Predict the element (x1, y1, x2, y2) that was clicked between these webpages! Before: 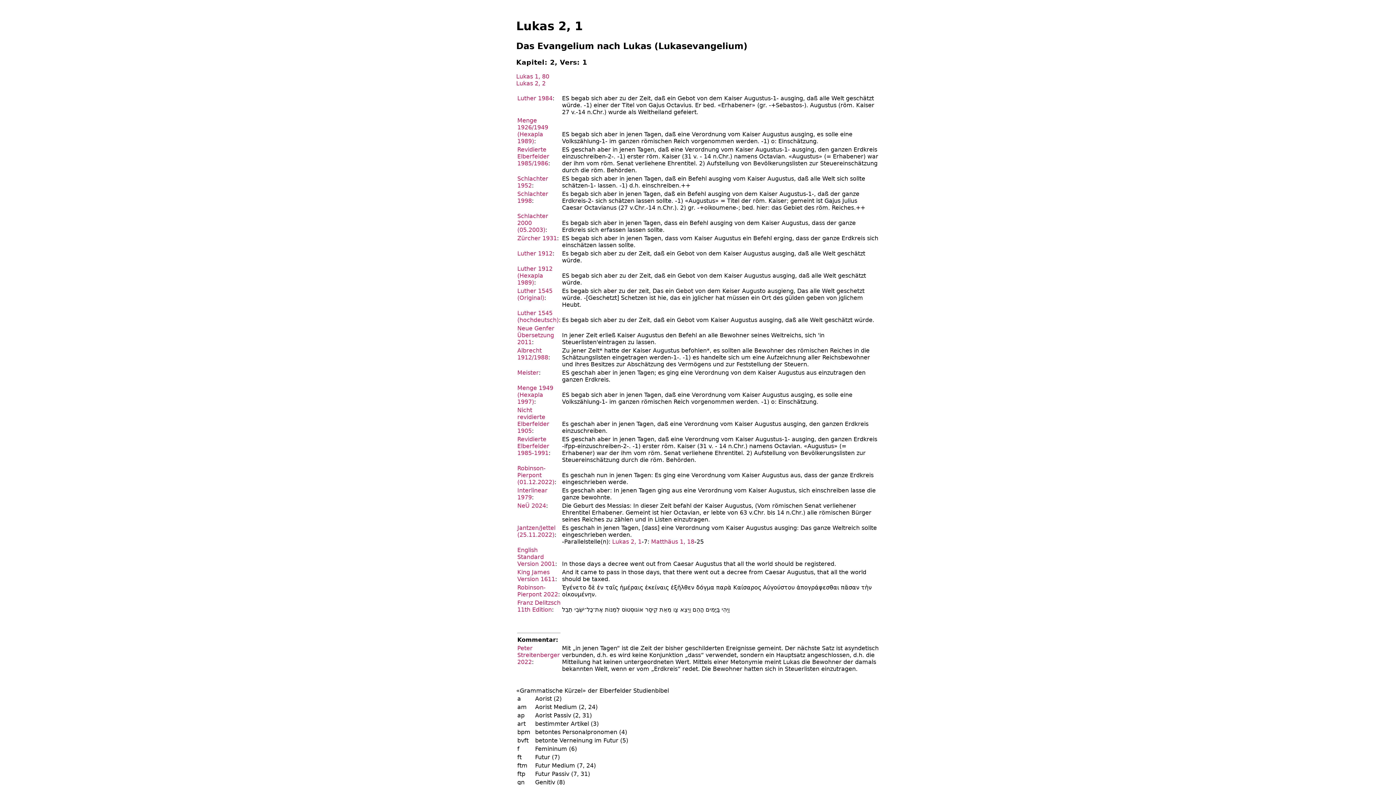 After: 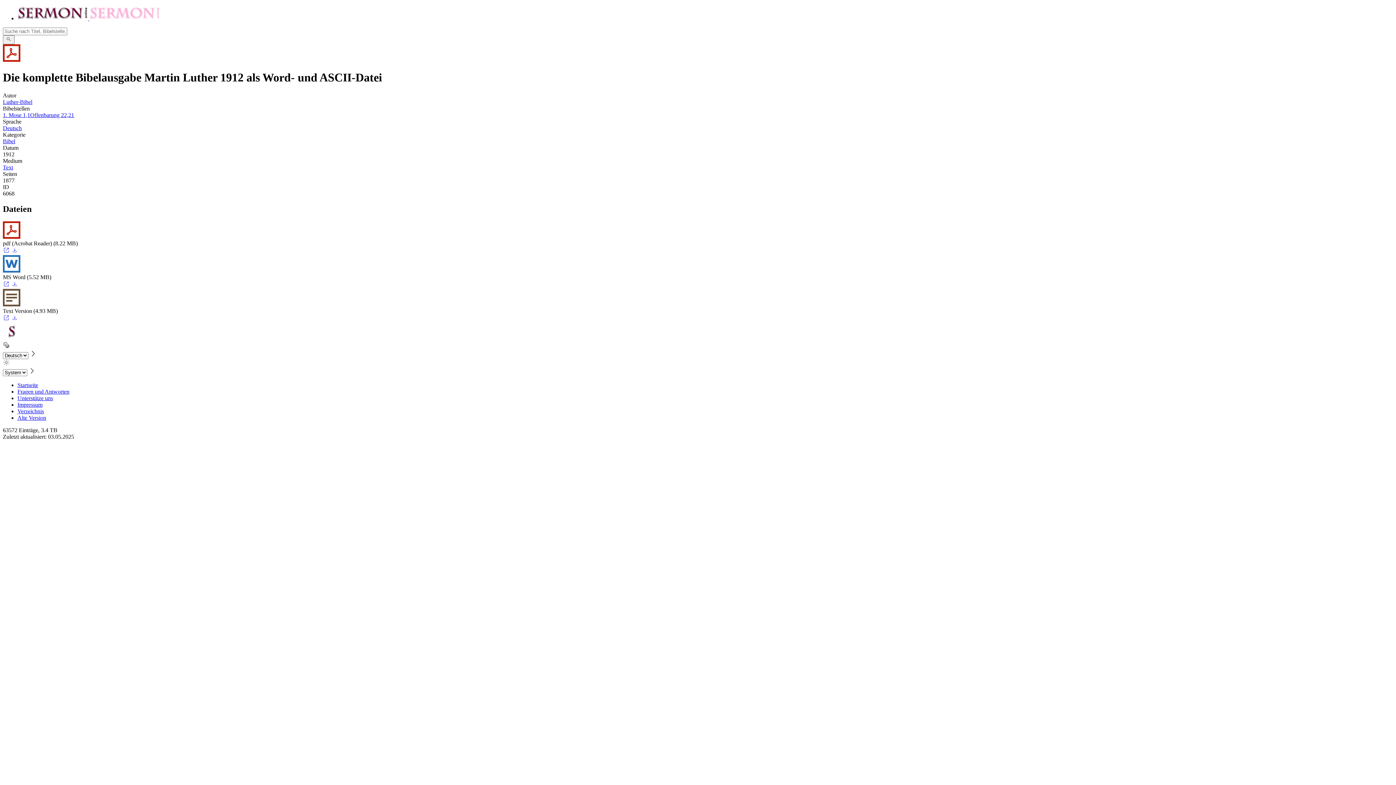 Action: bbox: (517, 250, 552, 256) label: Luther 1912